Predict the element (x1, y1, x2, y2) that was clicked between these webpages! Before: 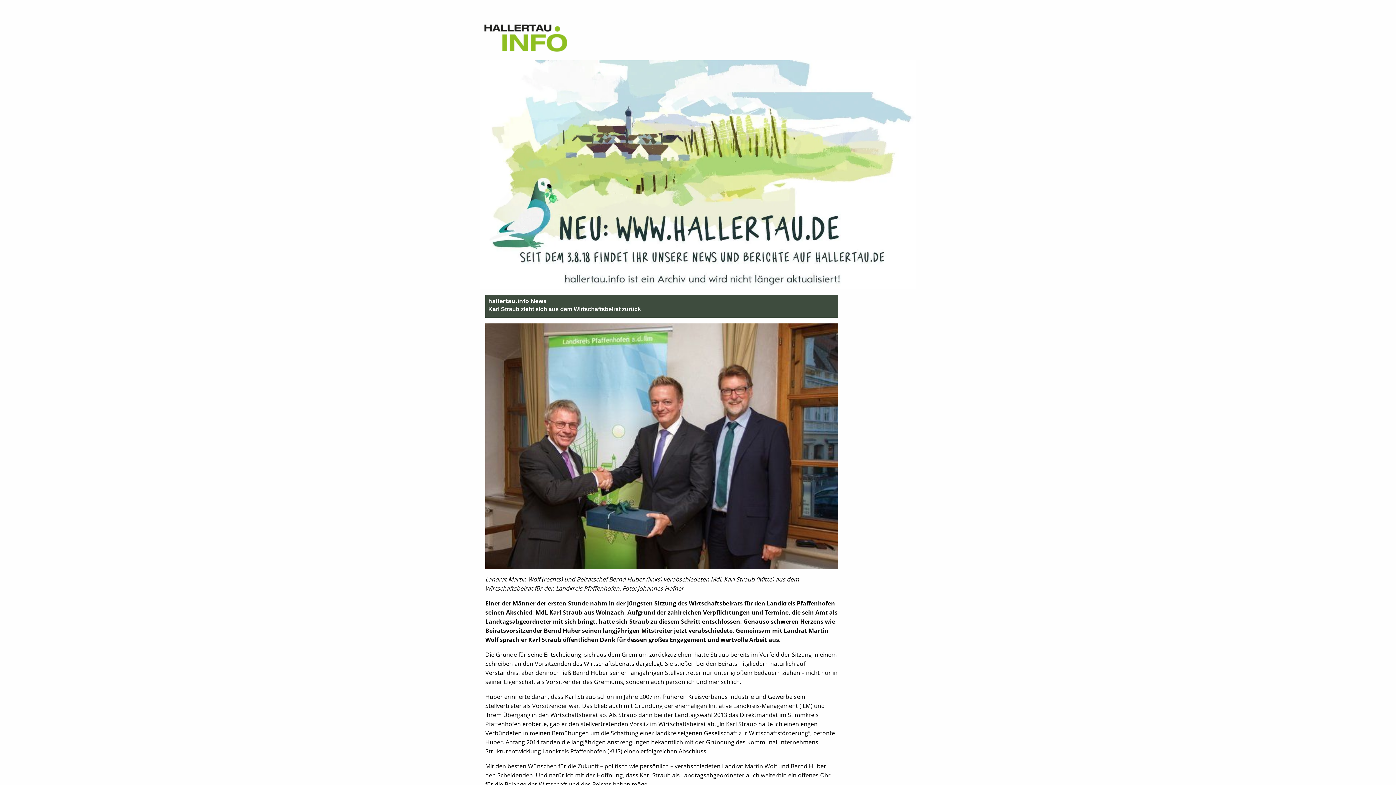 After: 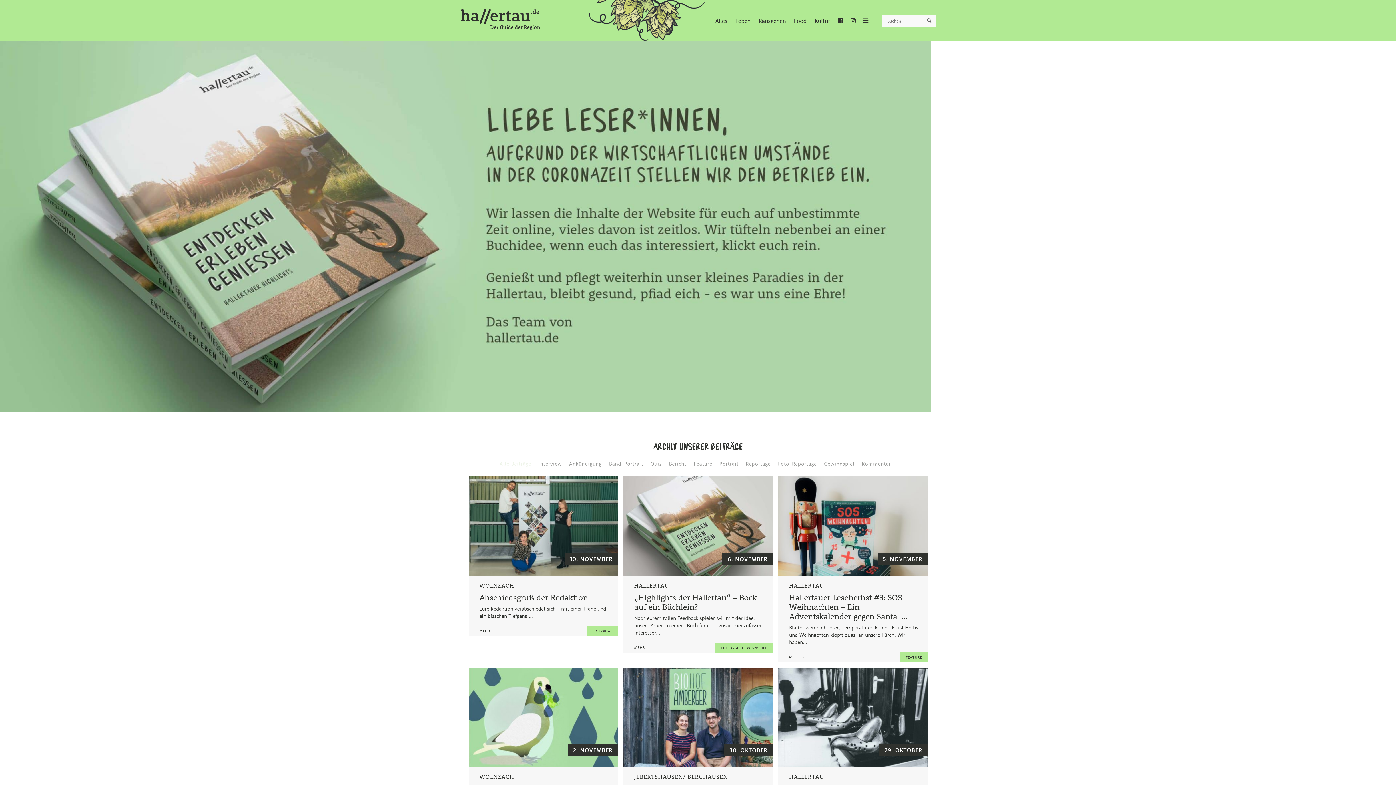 Action: bbox: (480, 171, 916, 177)